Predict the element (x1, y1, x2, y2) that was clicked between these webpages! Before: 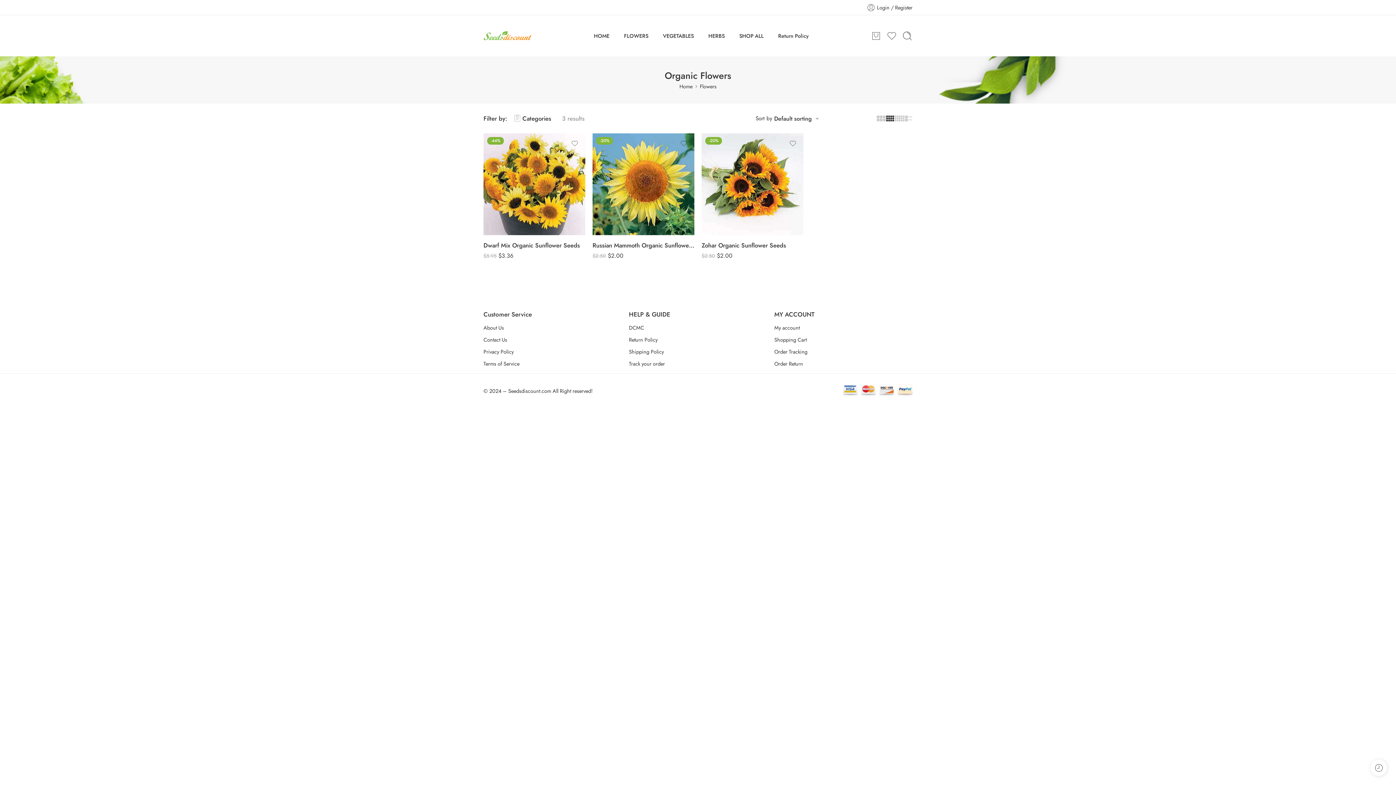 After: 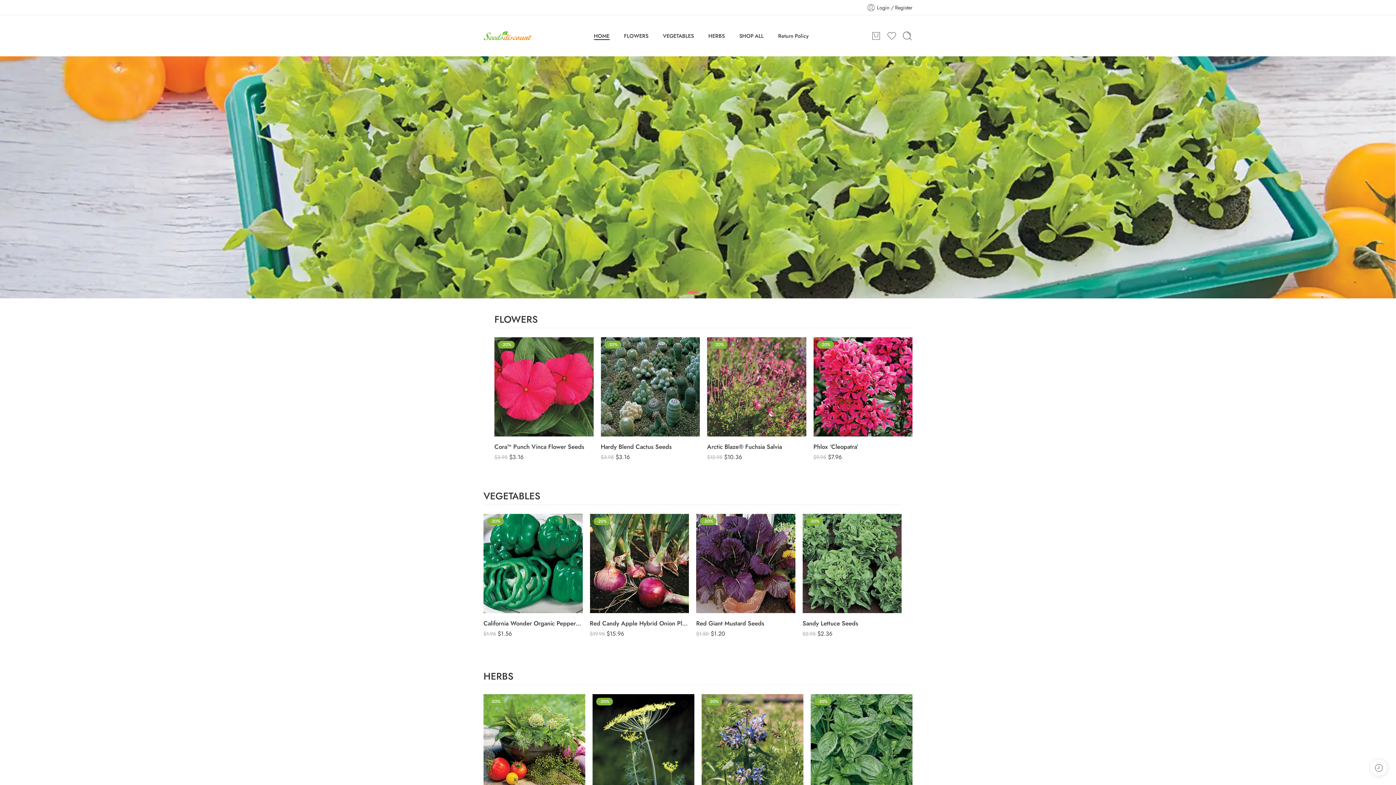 Action: bbox: (679, 82, 692, 90) label: Home